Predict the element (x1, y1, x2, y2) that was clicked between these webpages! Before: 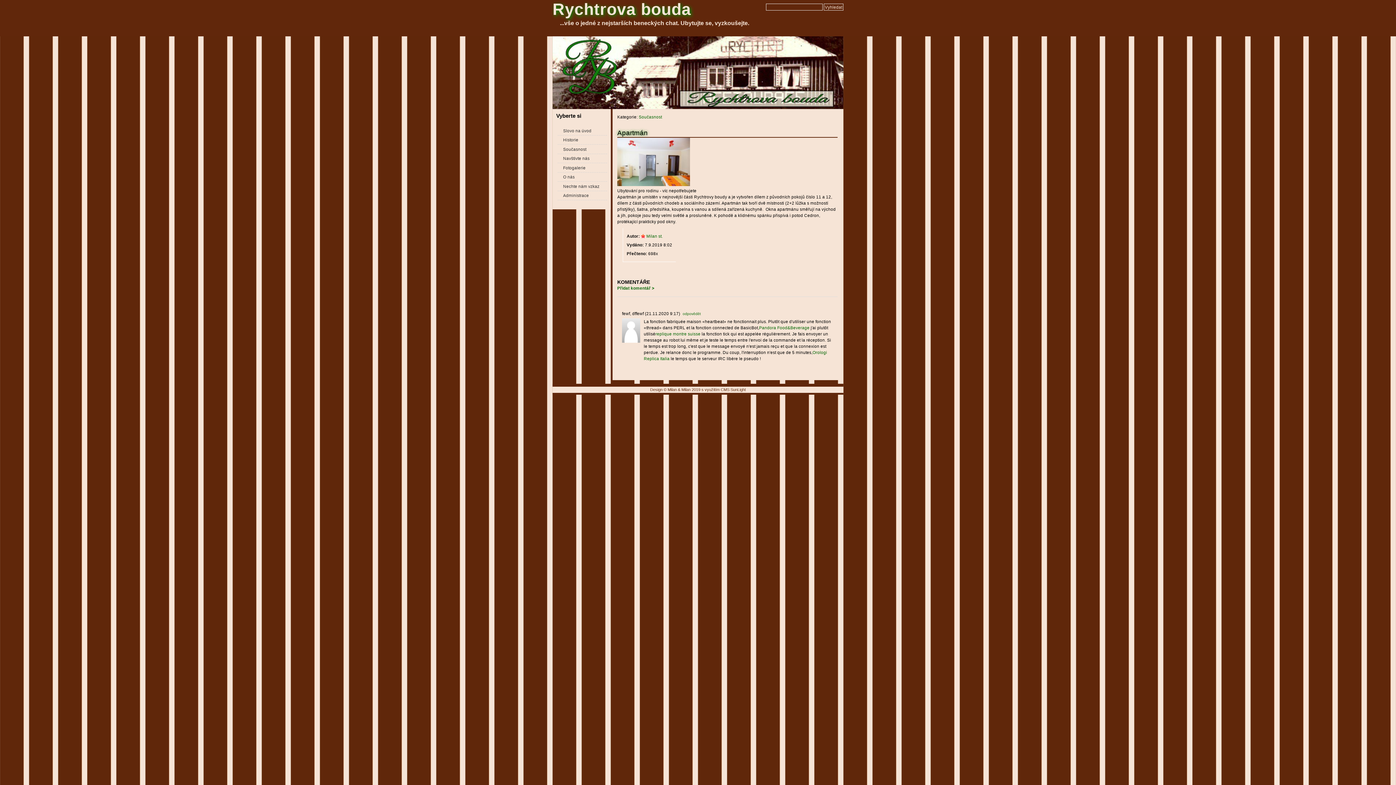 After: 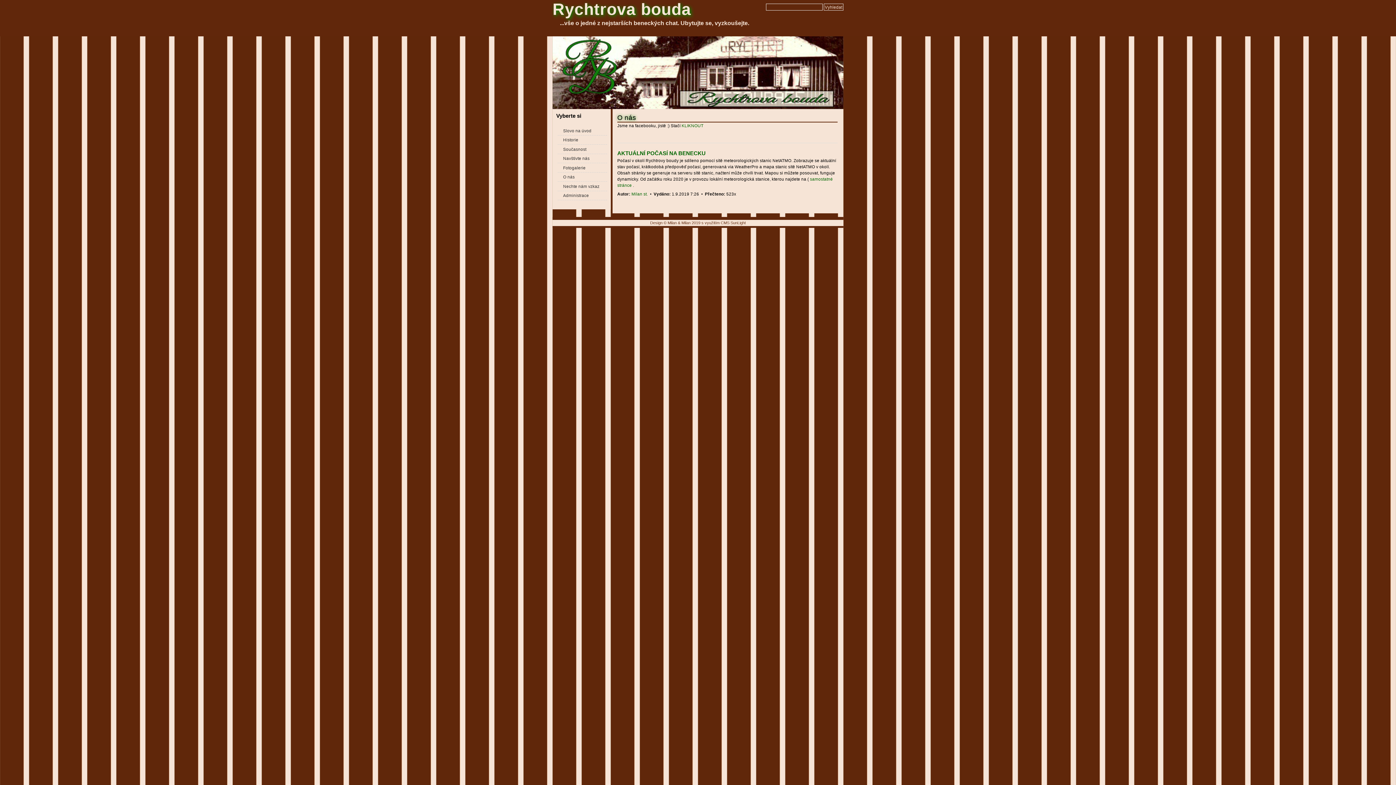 Action: bbox: (557, 172, 607, 181) label: O nás